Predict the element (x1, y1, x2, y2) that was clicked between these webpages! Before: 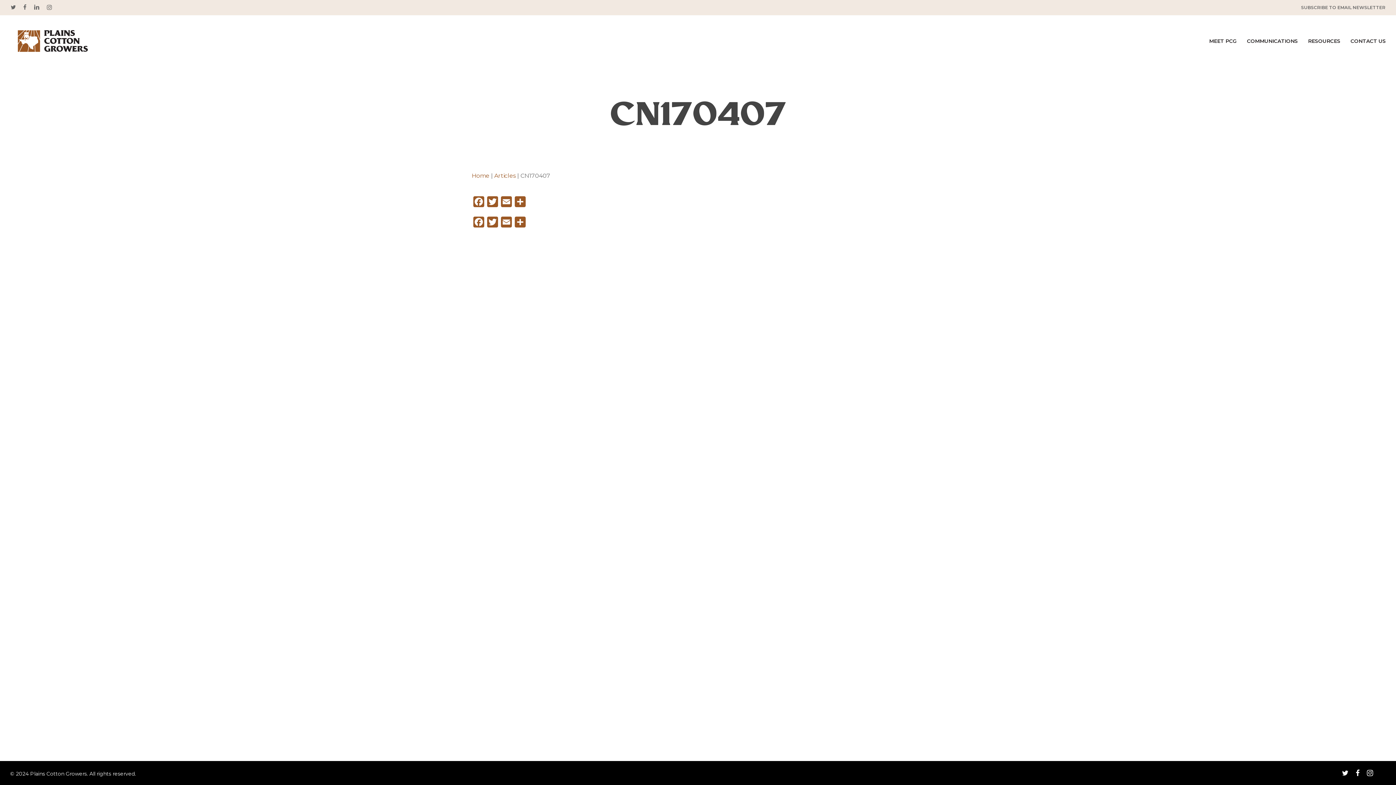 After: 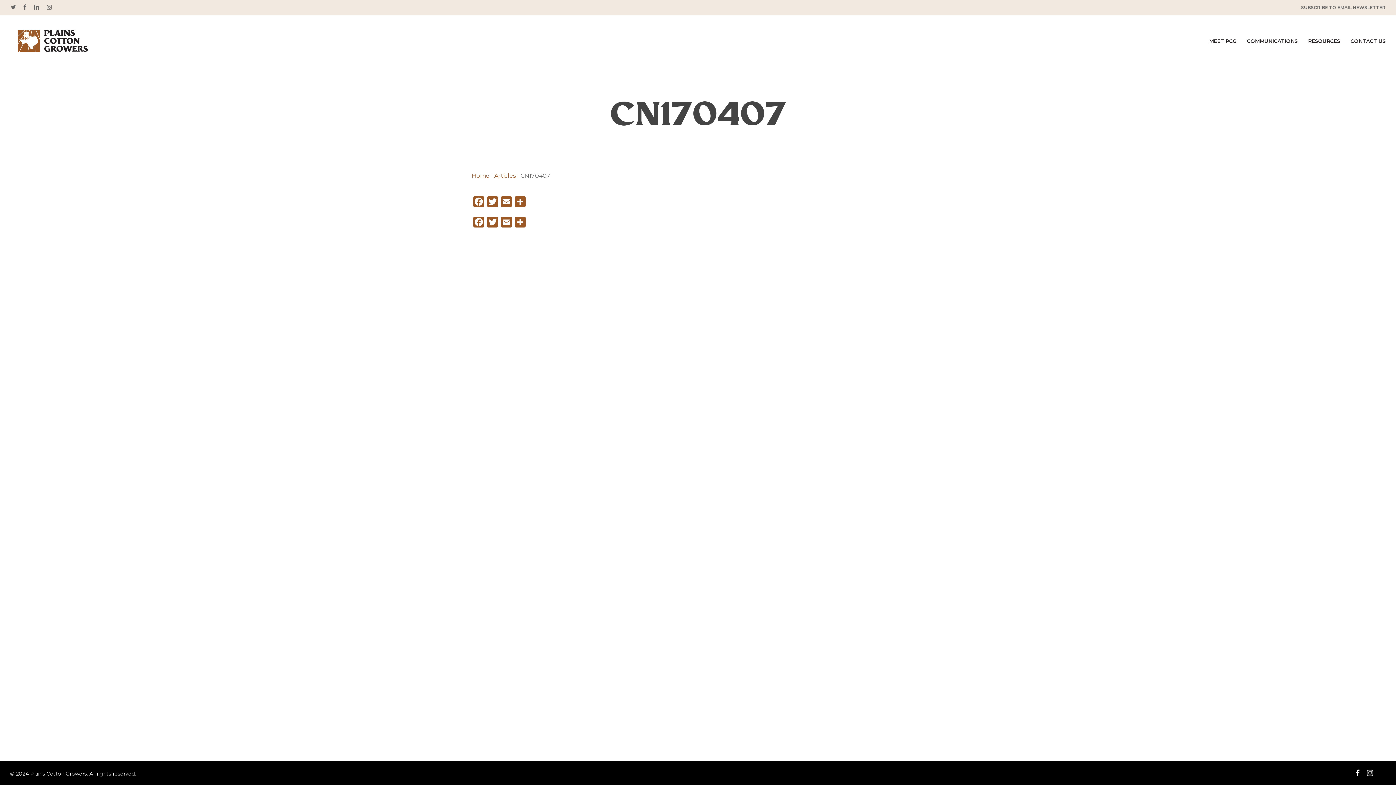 Action: label: twitter bbox: (1342, 769, 1348, 777)